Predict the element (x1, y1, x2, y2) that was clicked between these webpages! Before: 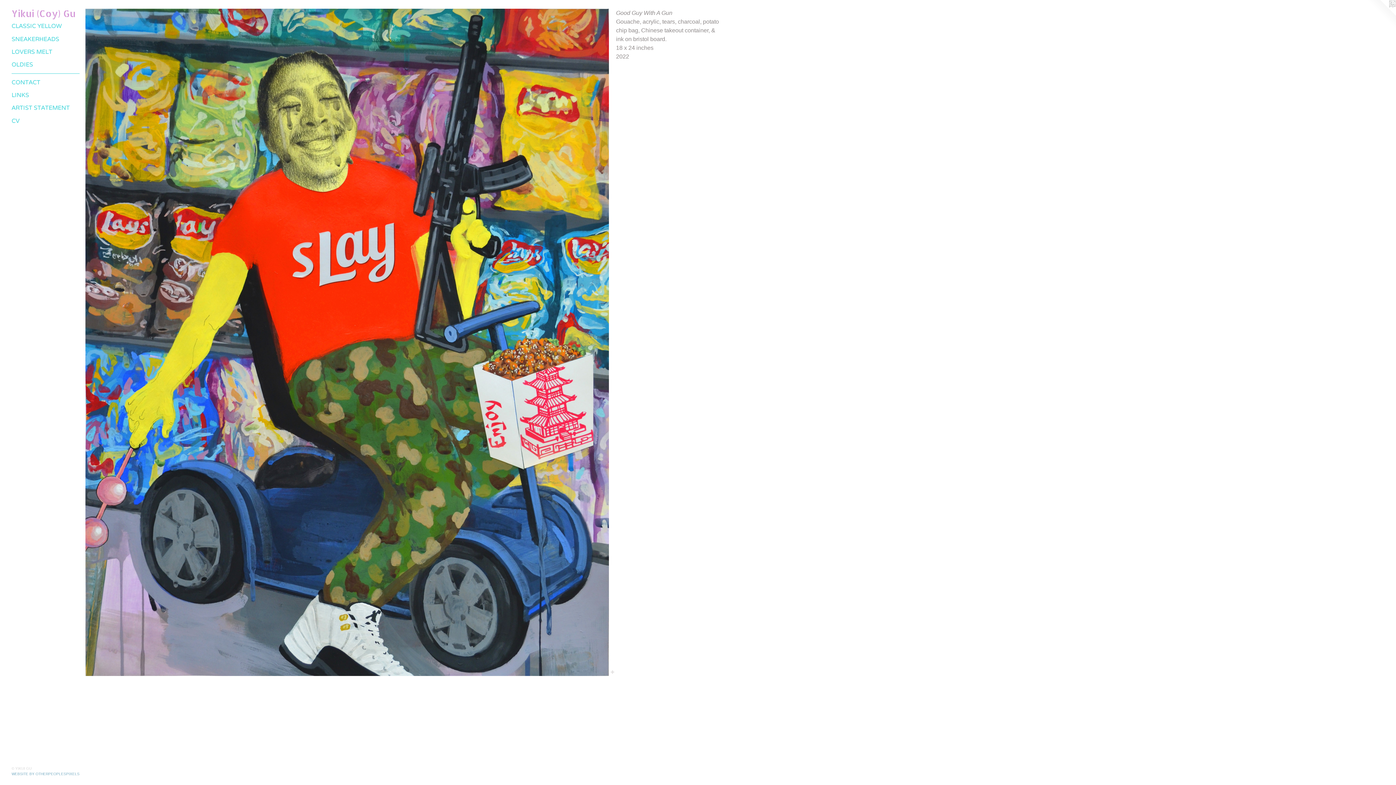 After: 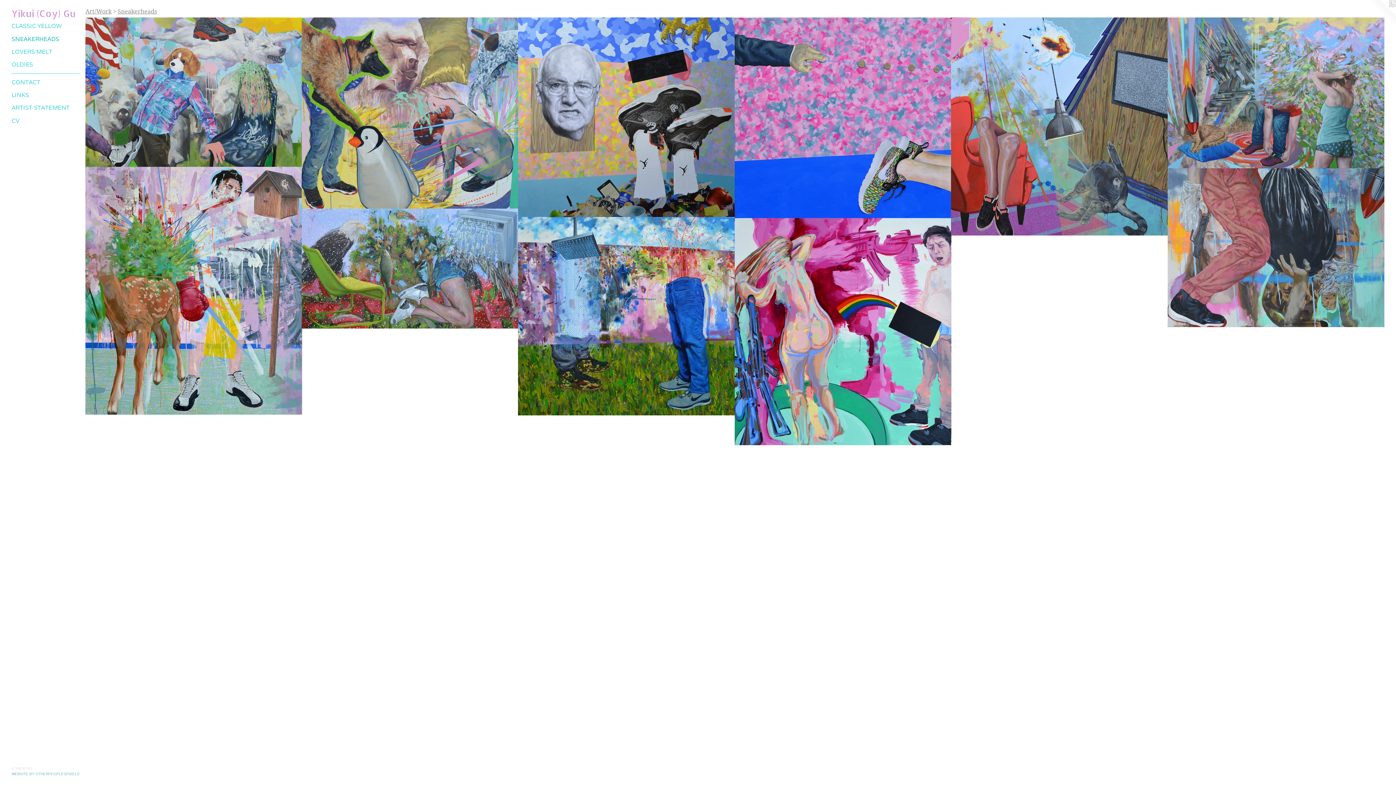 Action: label: SNEAKERHEADS bbox: (11, 34, 79, 43)